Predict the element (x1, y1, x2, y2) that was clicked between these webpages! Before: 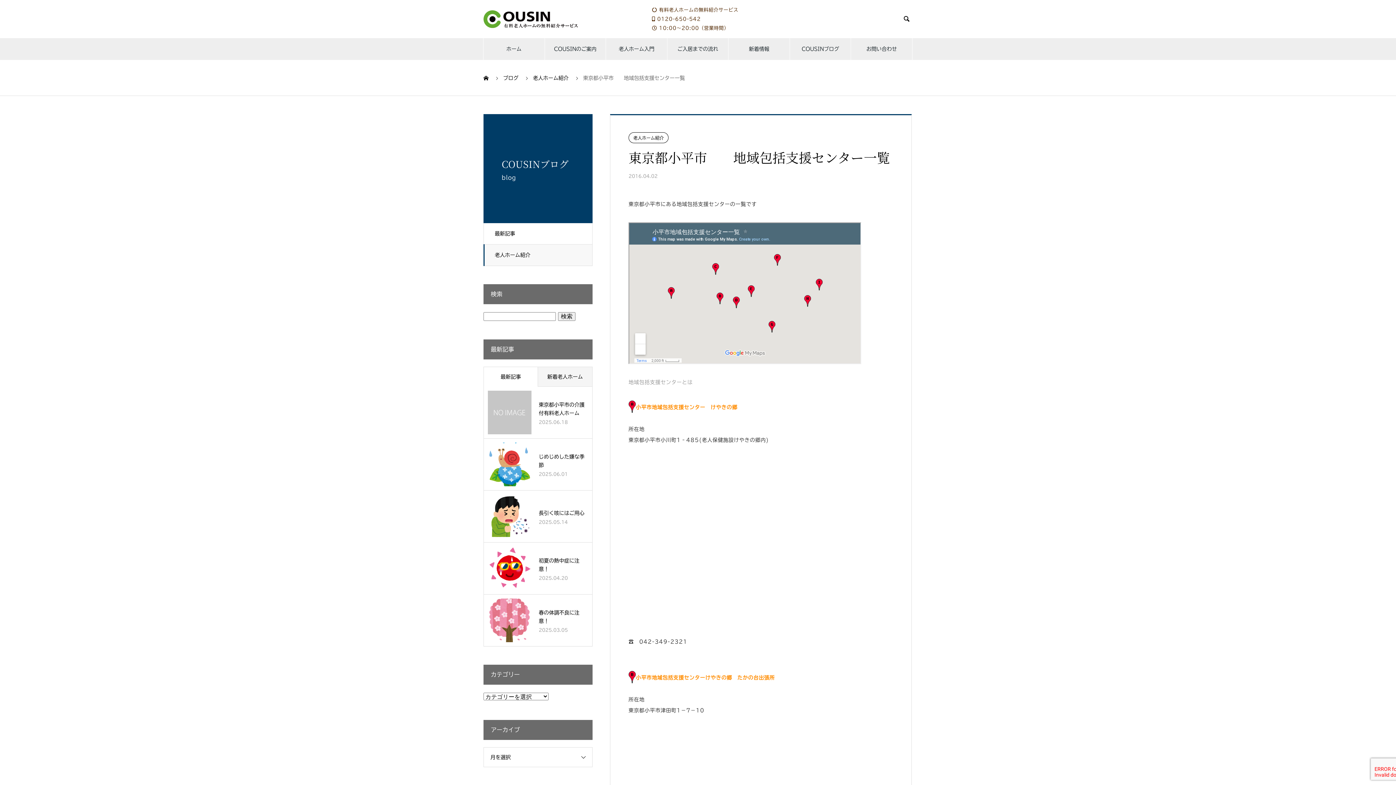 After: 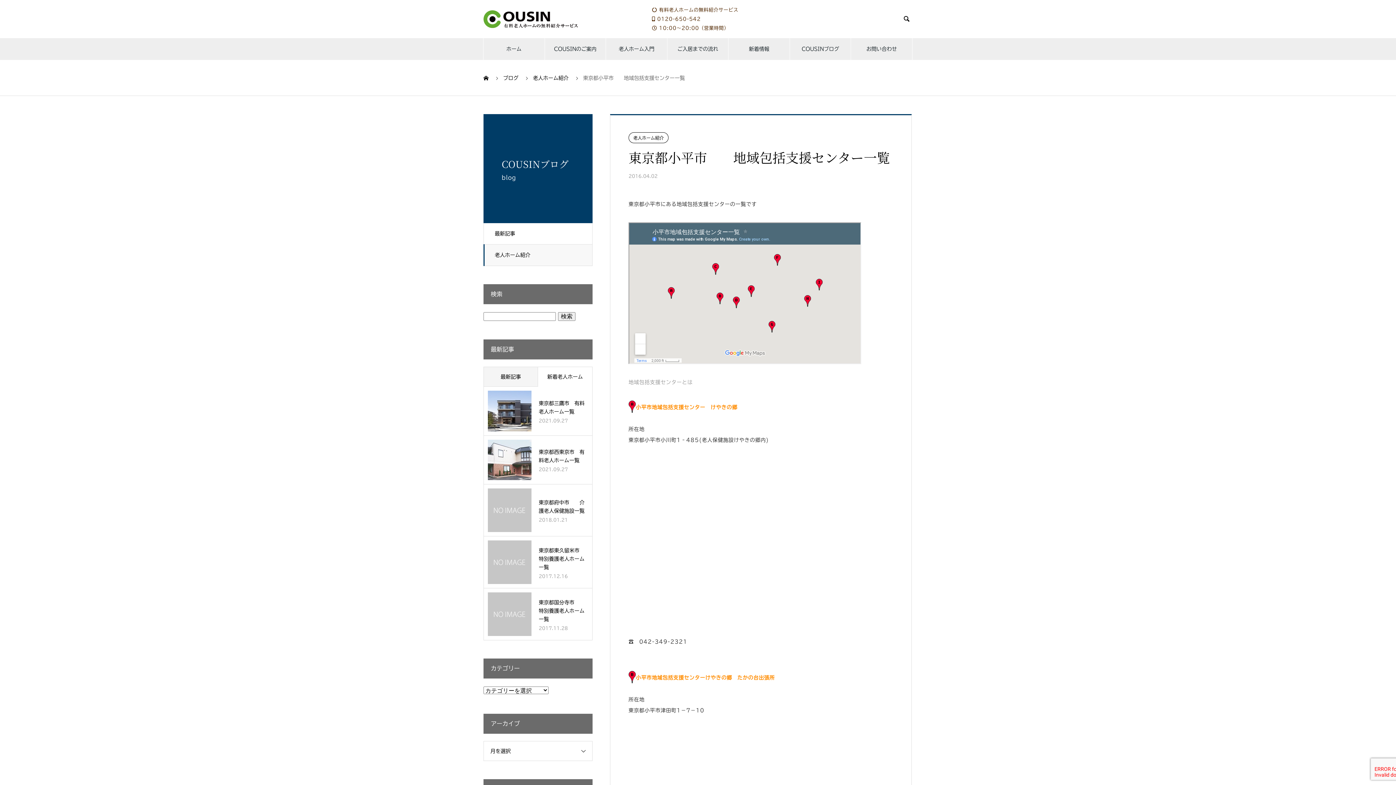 Action: label: 新着老人ホーム bbox: (538, 367, 592, 386)